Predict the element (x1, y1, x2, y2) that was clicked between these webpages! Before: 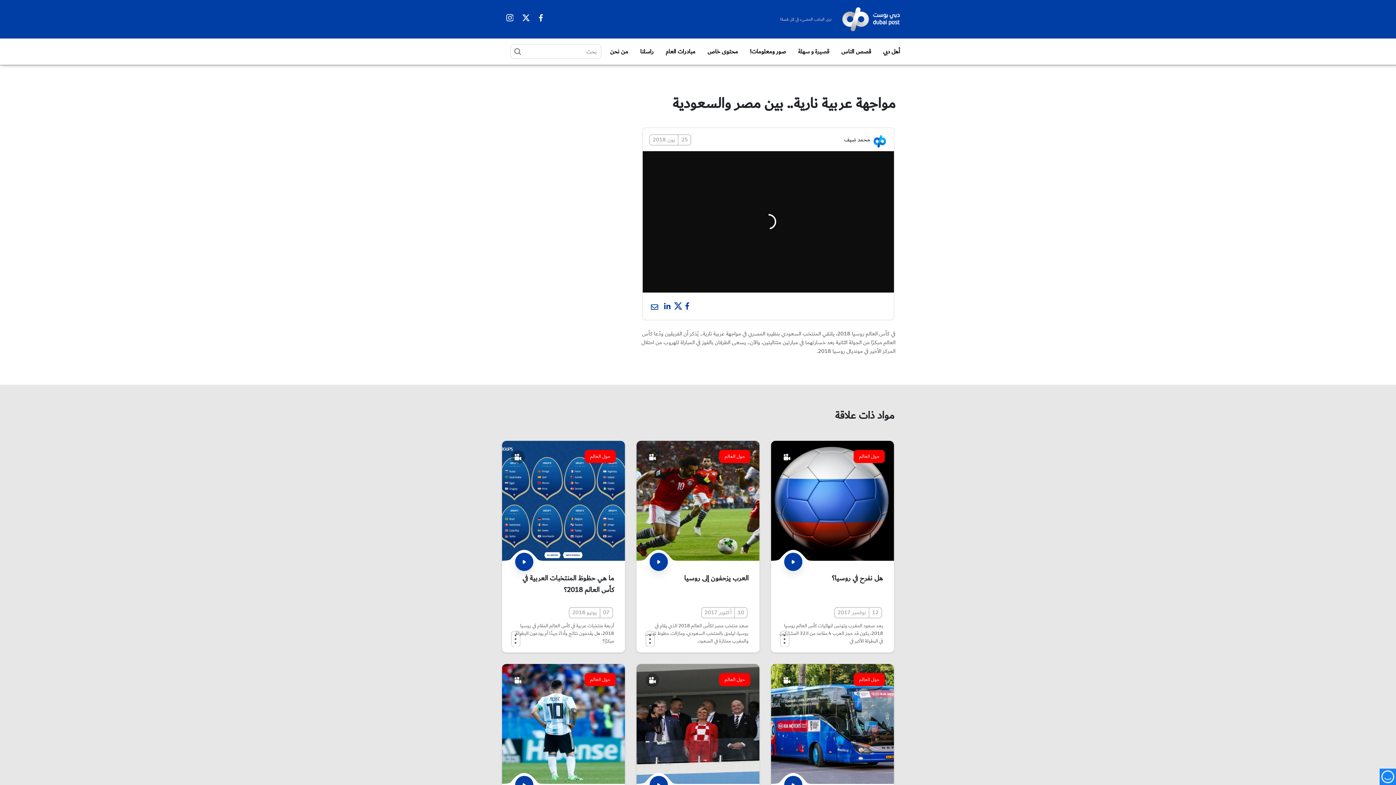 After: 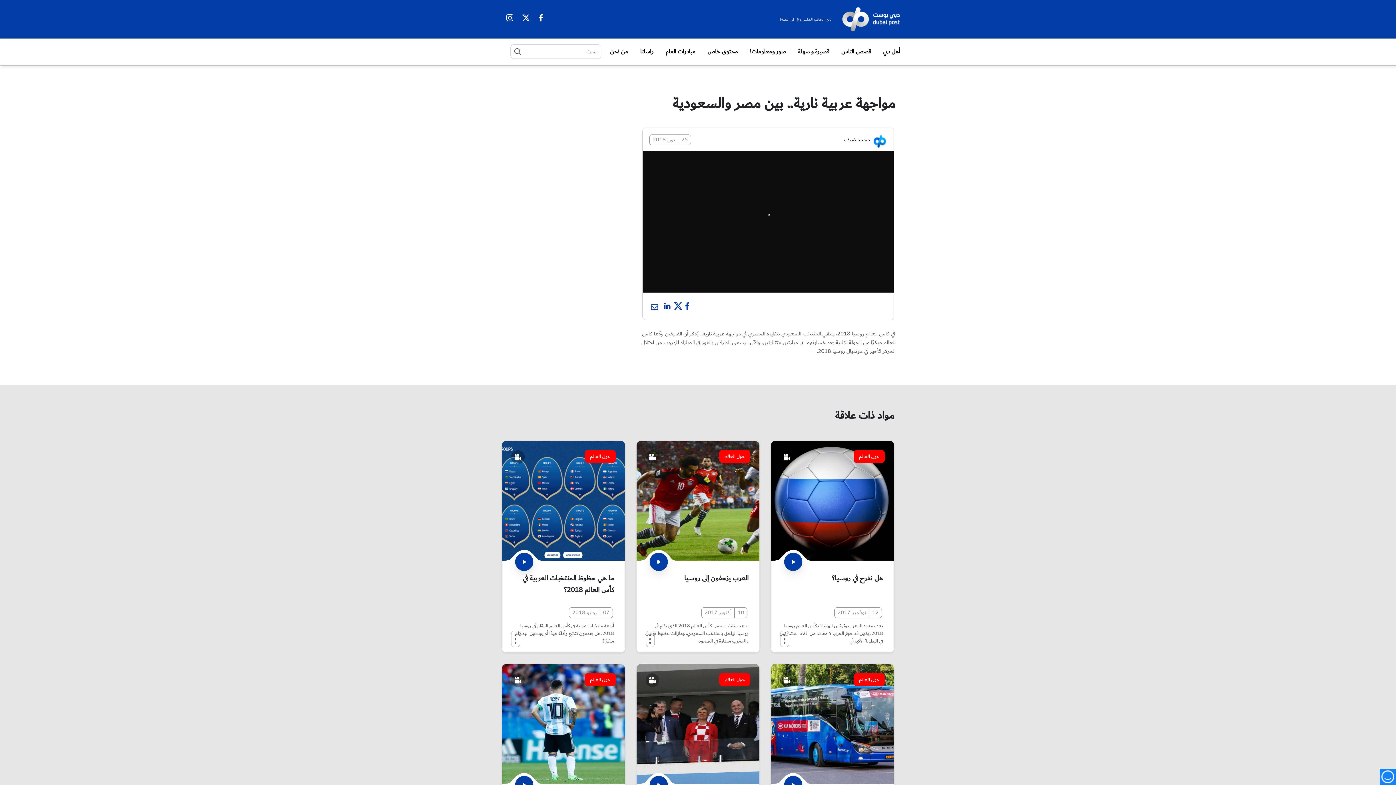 Action: label: Linkedin bbox: (661, 302, 673, 312)